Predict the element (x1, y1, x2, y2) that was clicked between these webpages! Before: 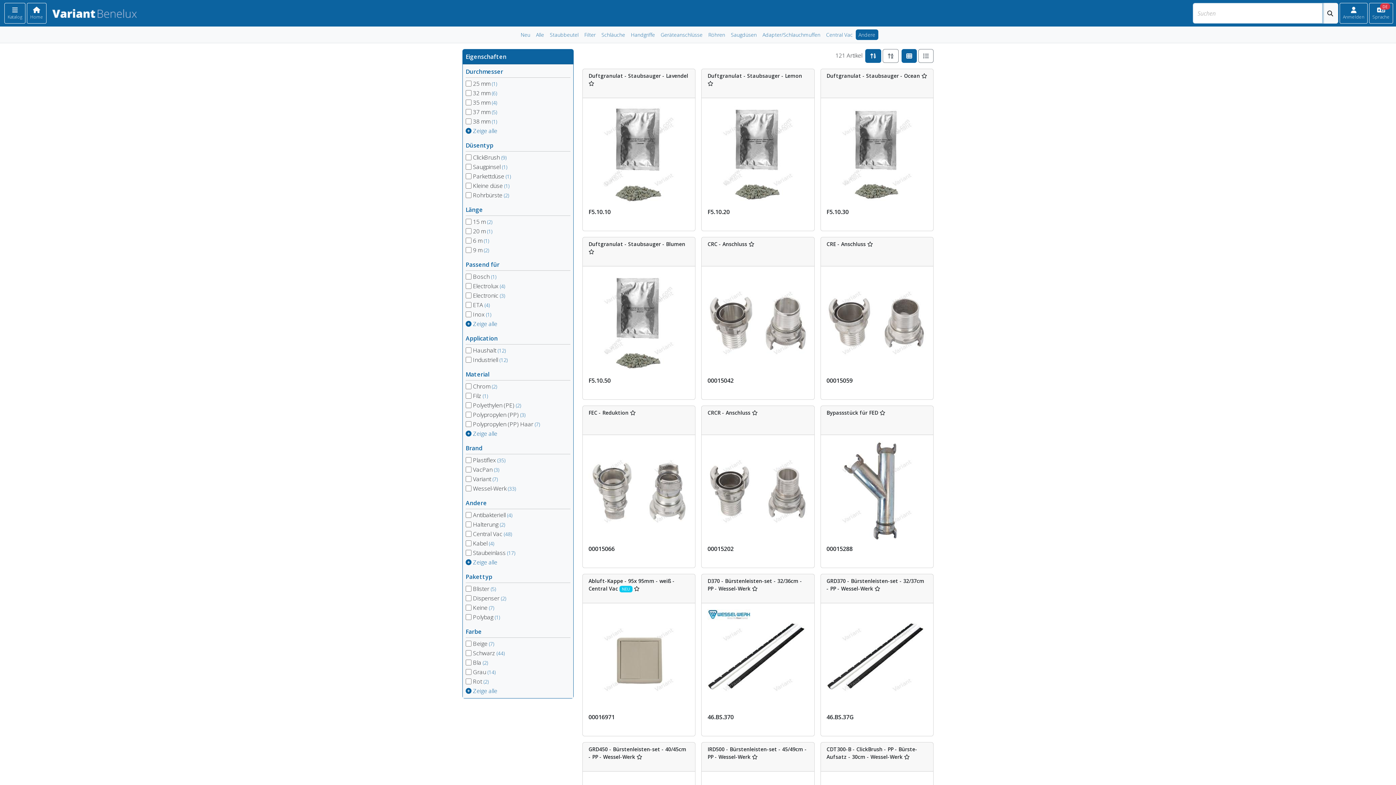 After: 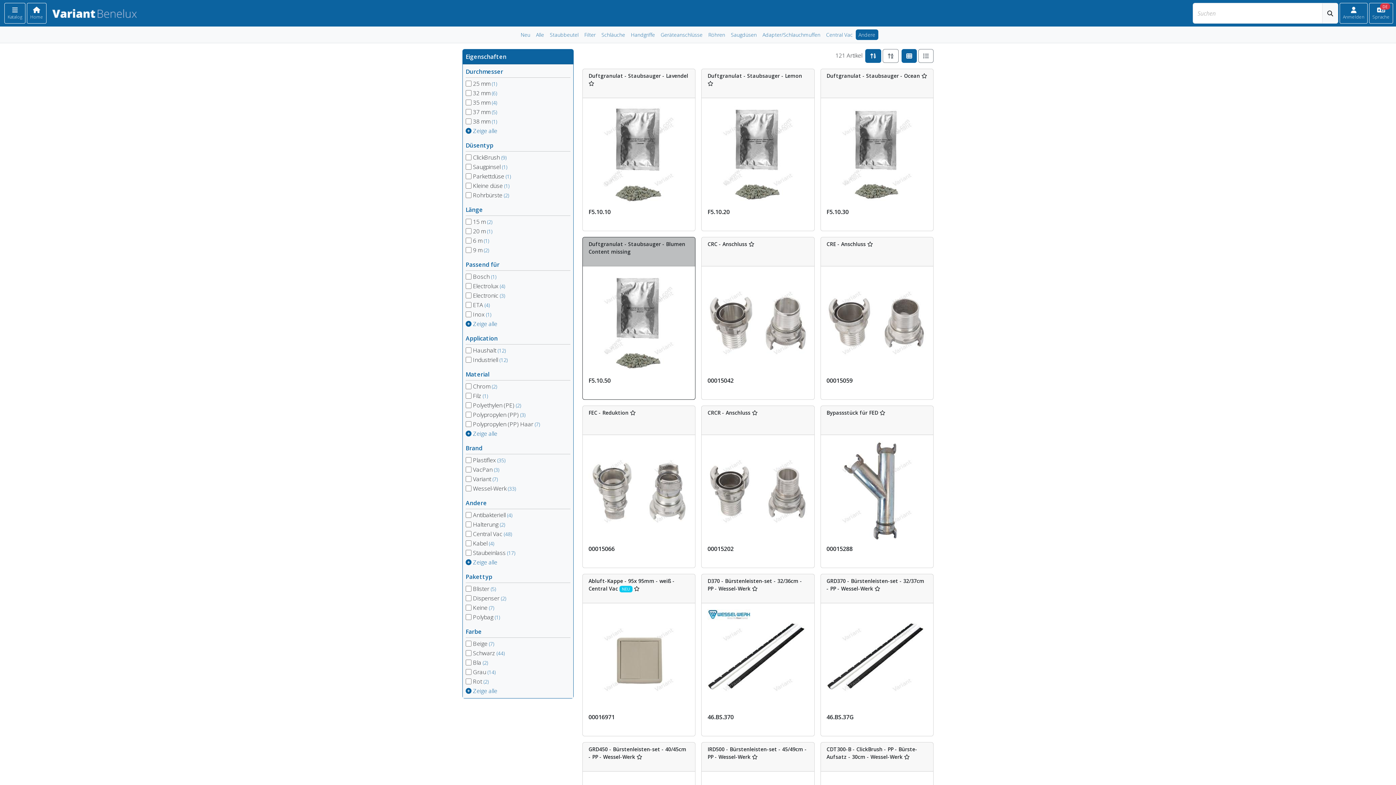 Action: bbox: (588, 248, 594, 255)